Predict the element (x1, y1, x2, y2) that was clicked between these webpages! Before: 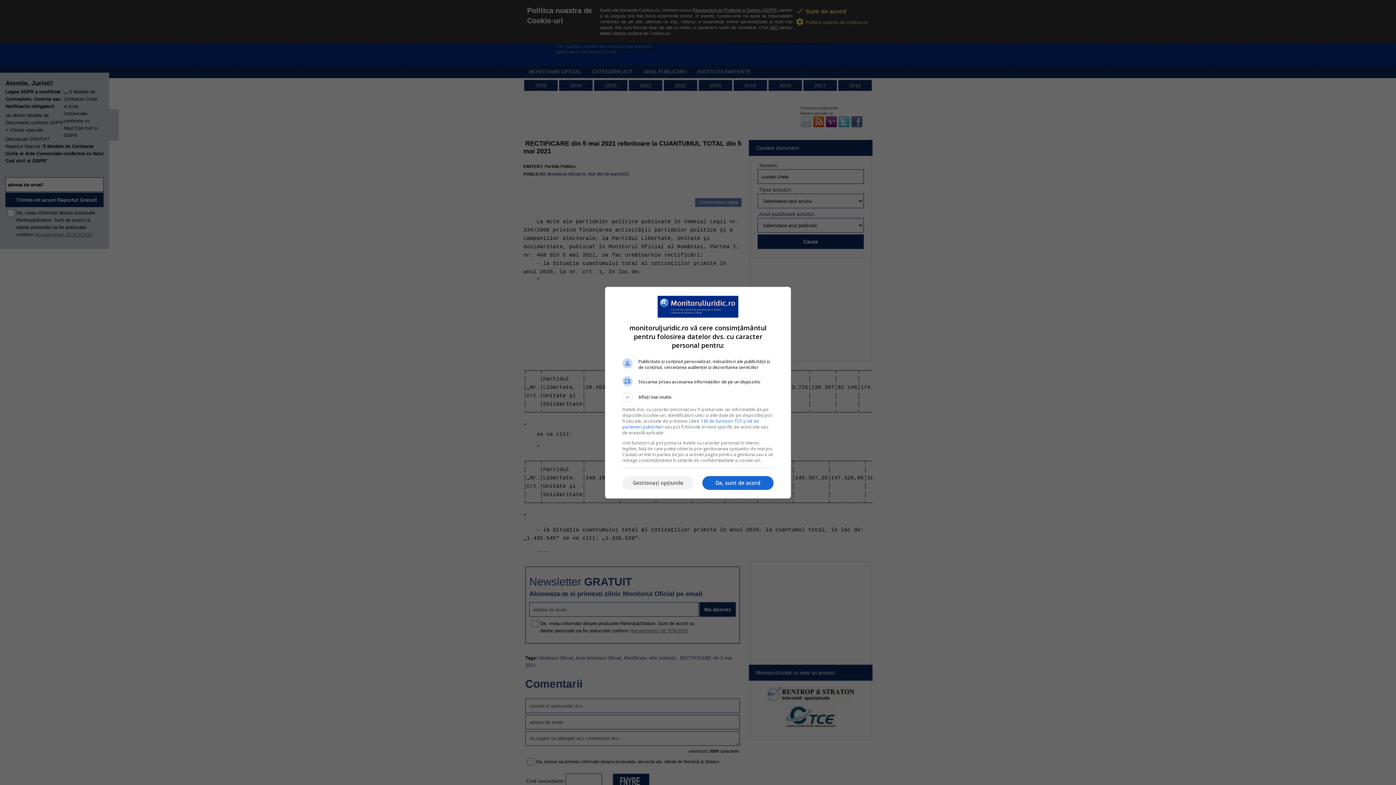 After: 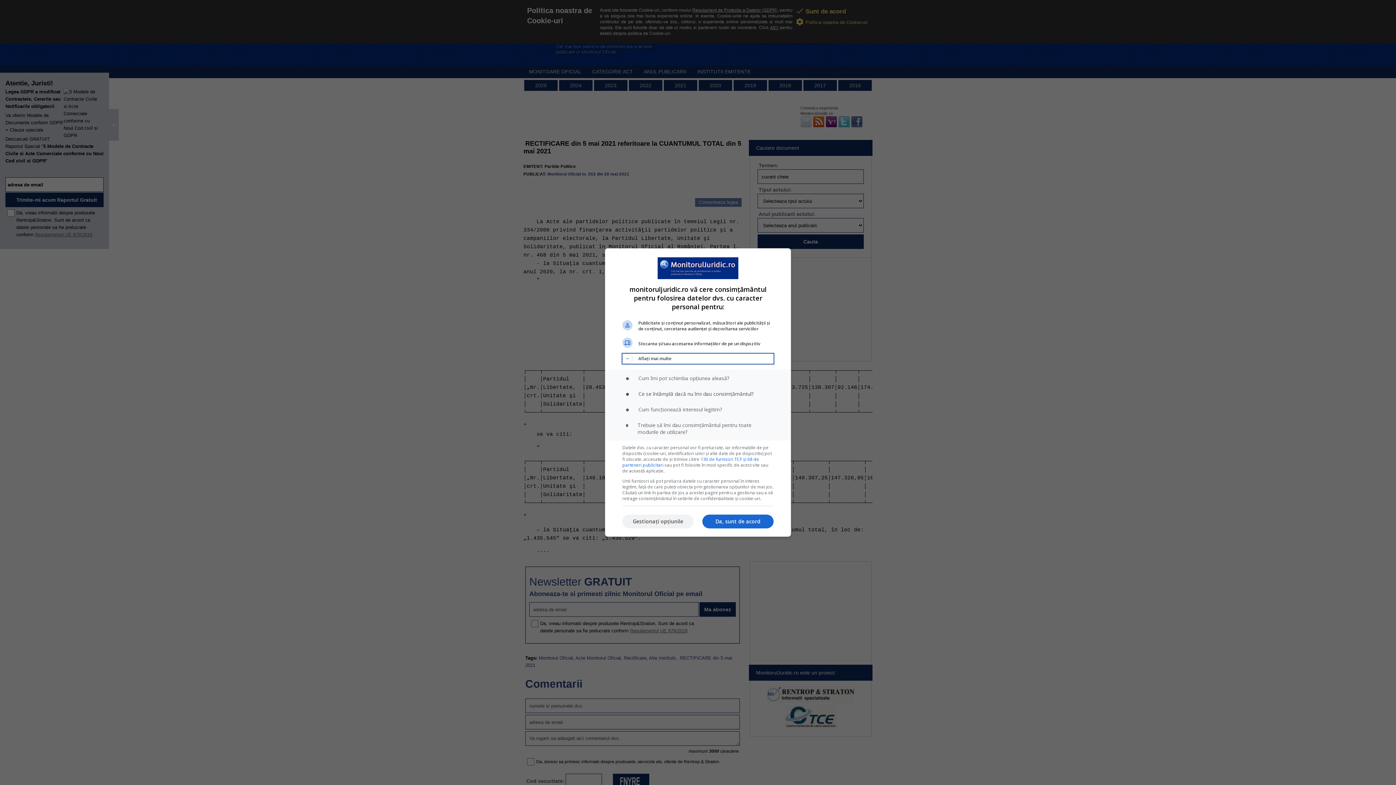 Action: label: Aflați mai multe bbox: (622, 392, 773, 402)